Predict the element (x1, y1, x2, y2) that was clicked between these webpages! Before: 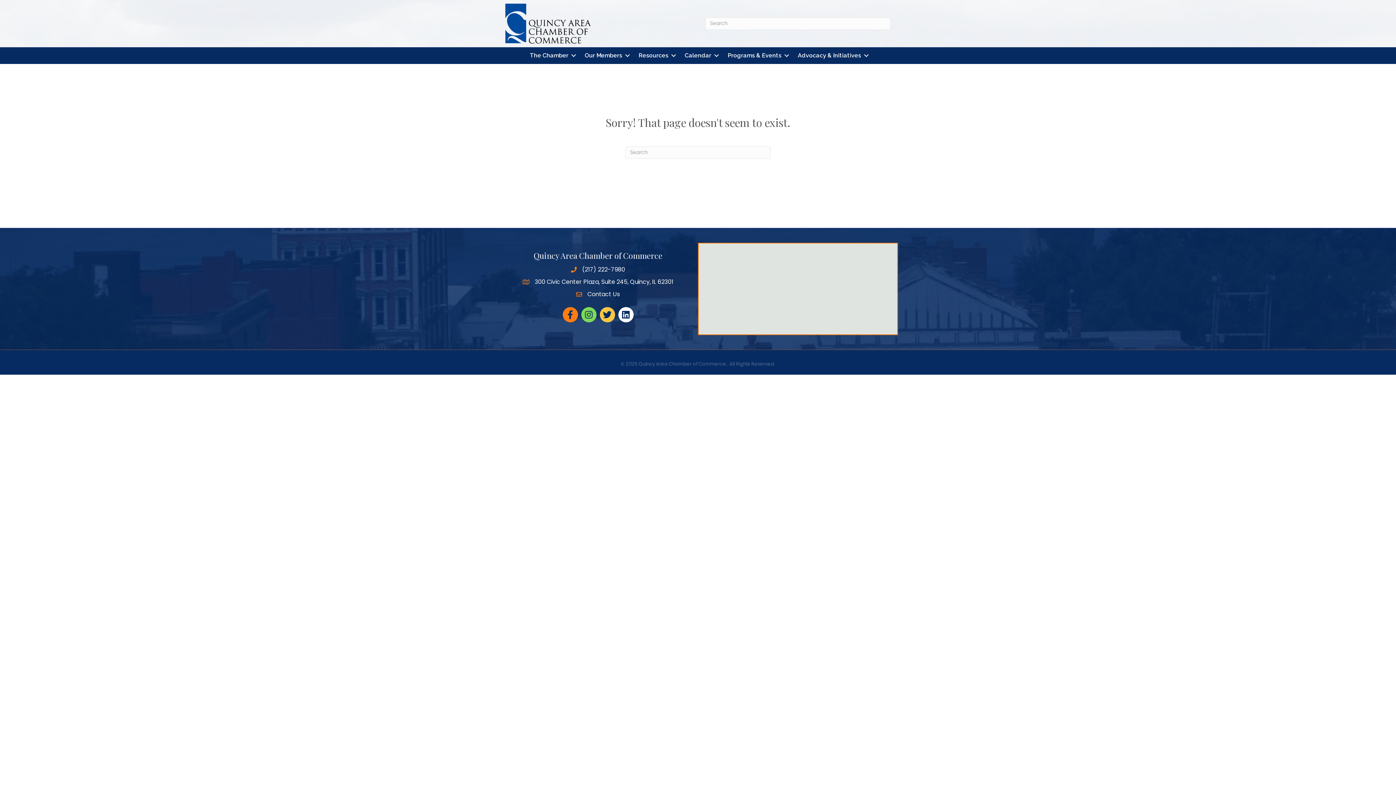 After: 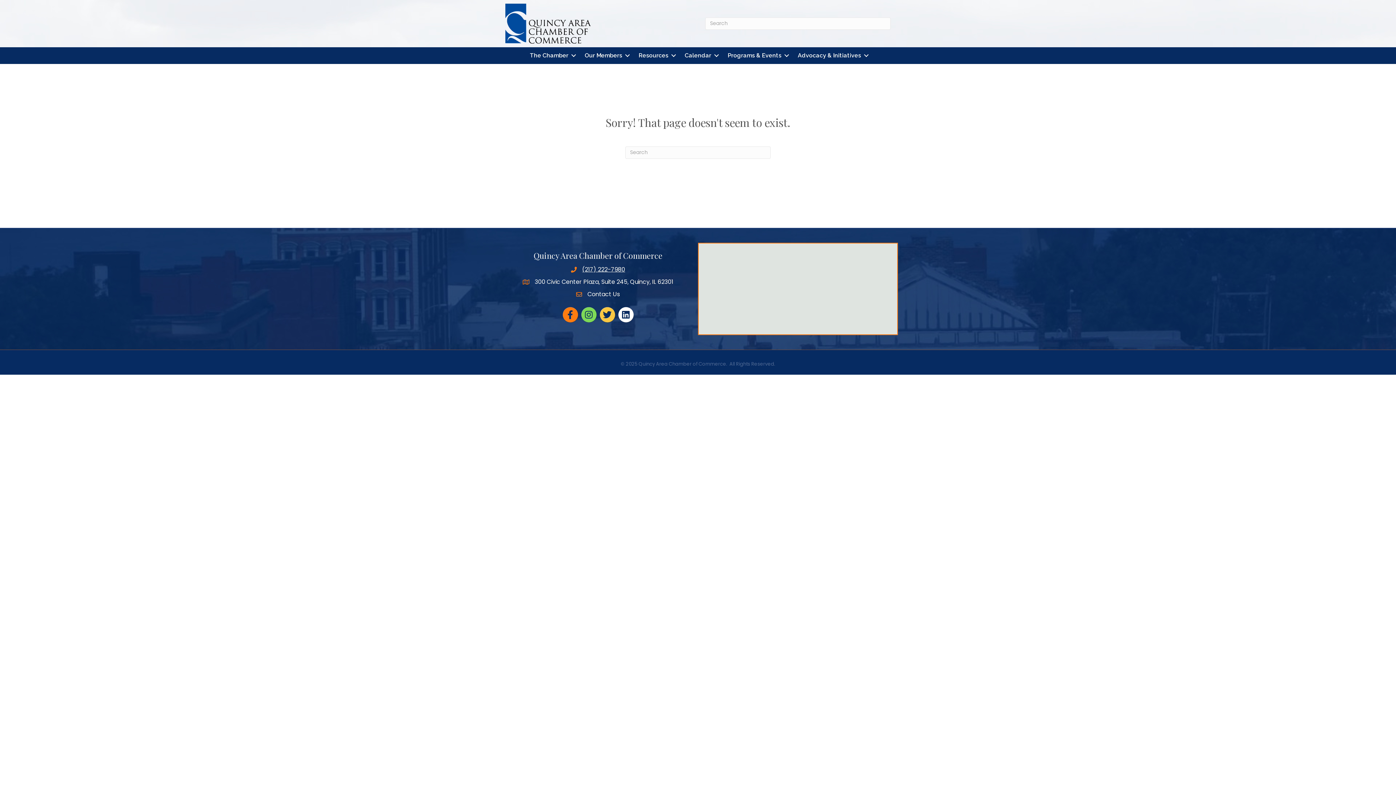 Action: label: (217) 222-7980 bbox: (582, 265, 625, 273)